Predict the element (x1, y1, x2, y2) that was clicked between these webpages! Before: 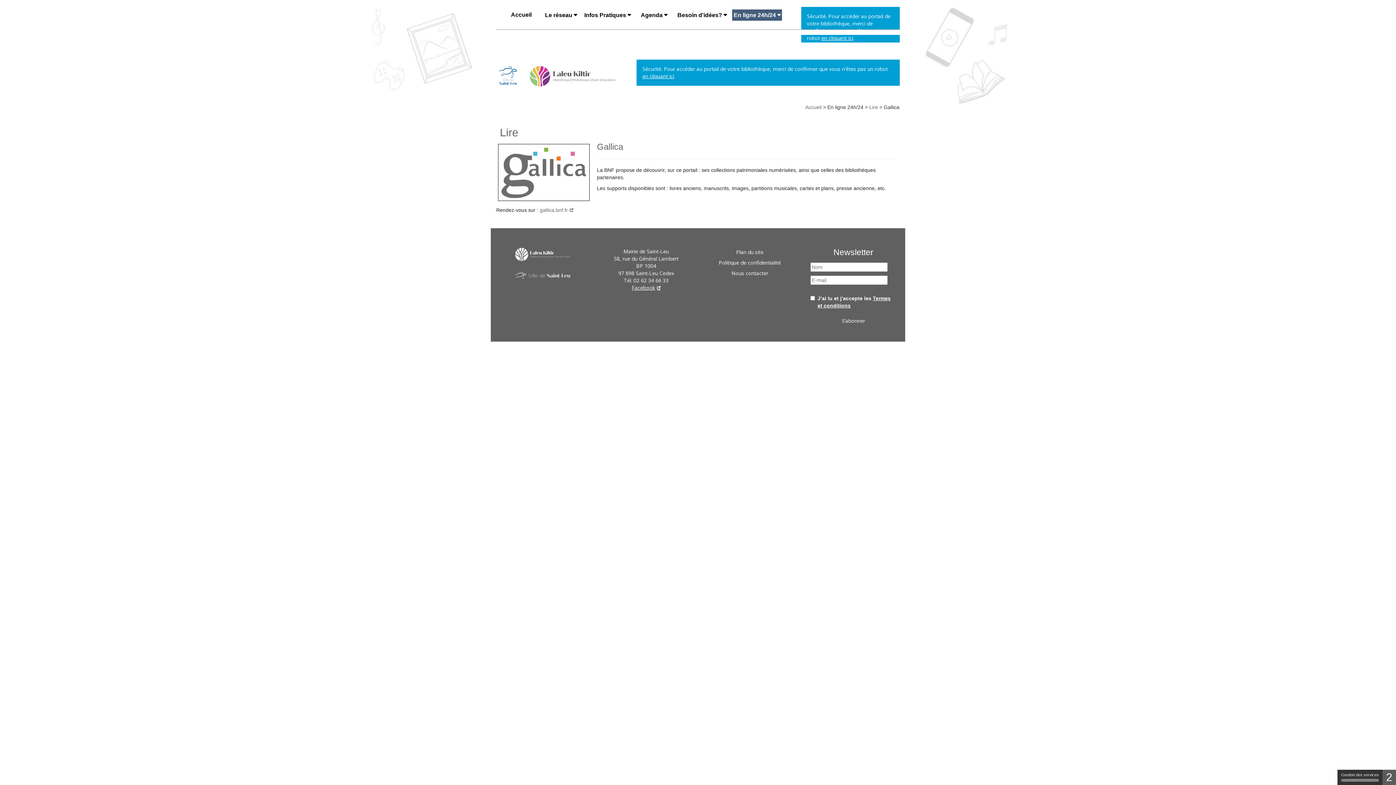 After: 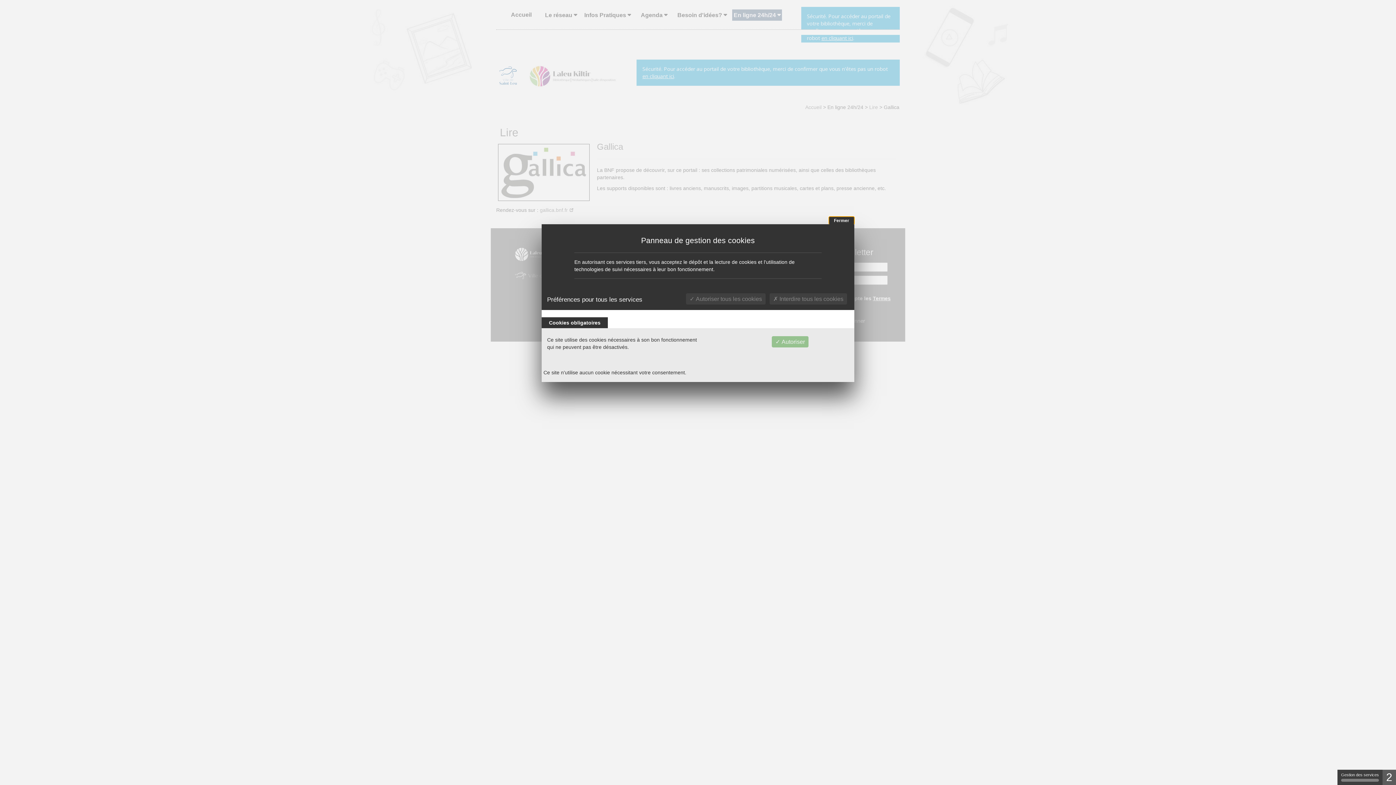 Action: bbox: (1337, 770, 1382, 785) label: Gestion des services (fenêtre modale)